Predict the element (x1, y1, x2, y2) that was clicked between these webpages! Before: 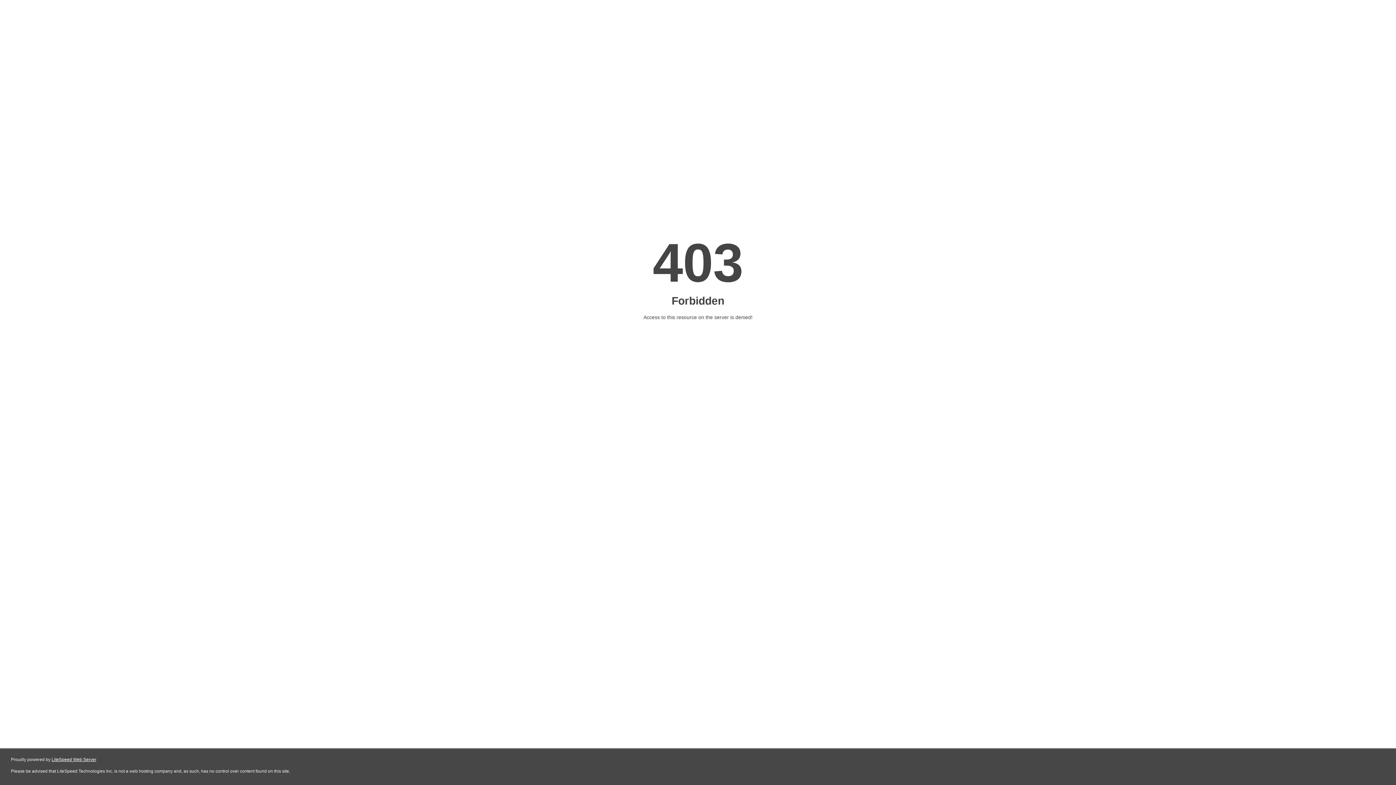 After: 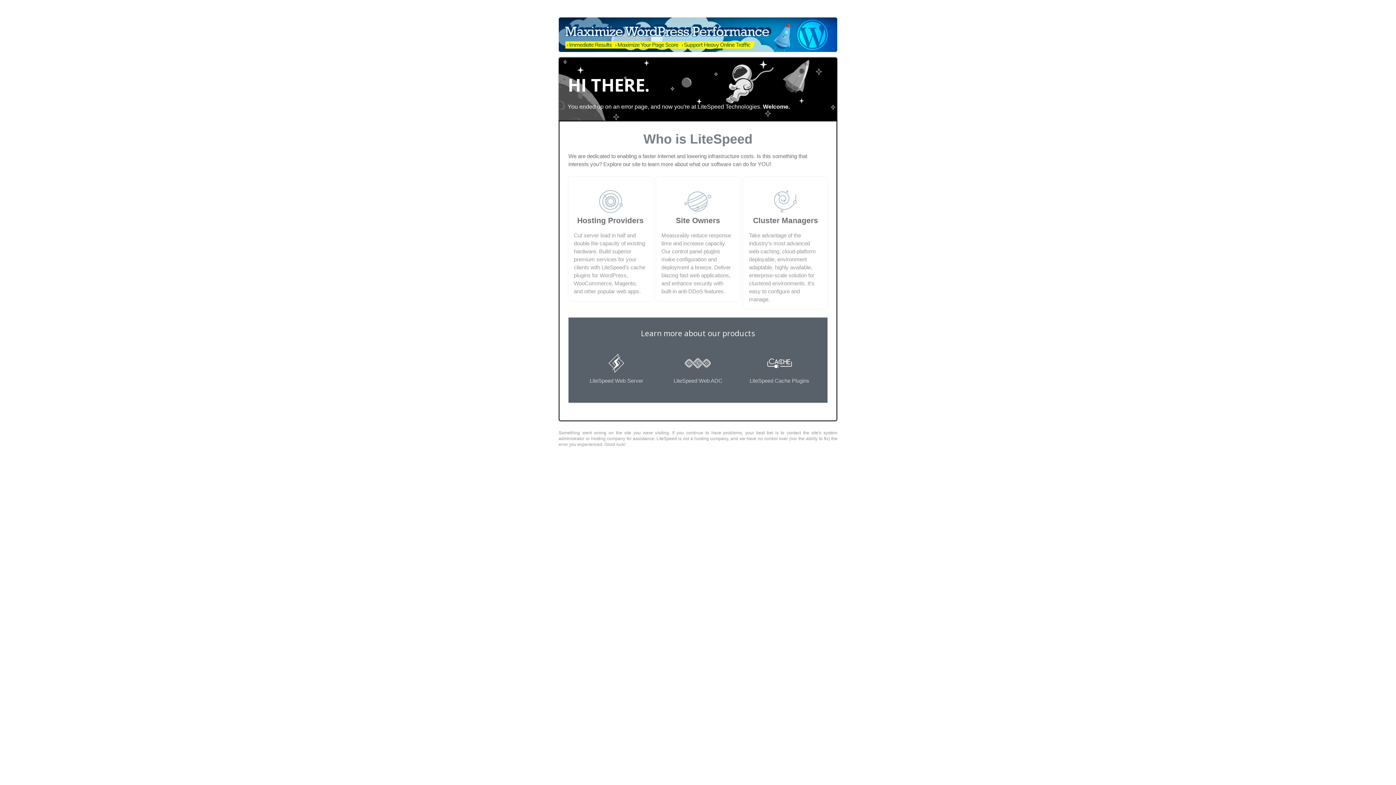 Action: label: LiteSpeed Web Server bbox: (51, 757, 96, 762)